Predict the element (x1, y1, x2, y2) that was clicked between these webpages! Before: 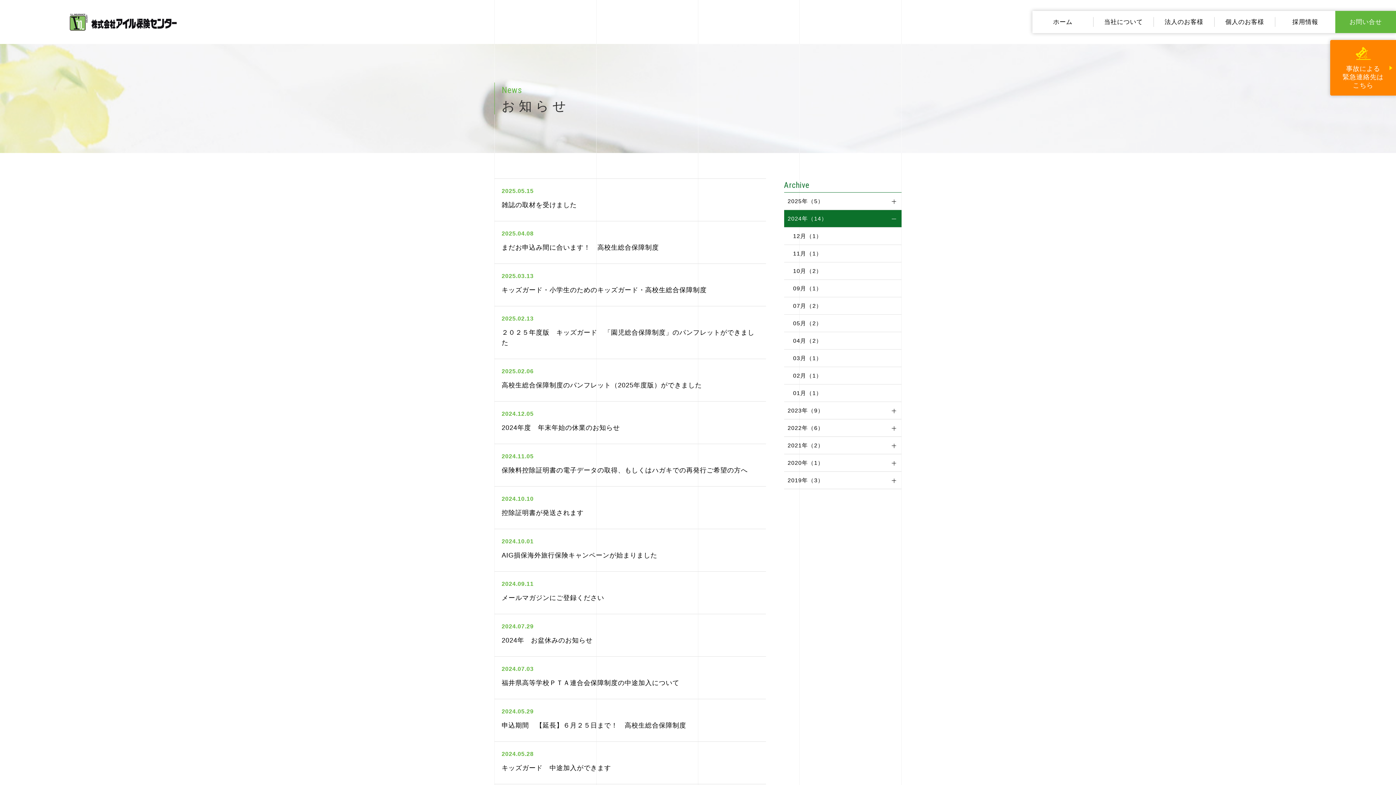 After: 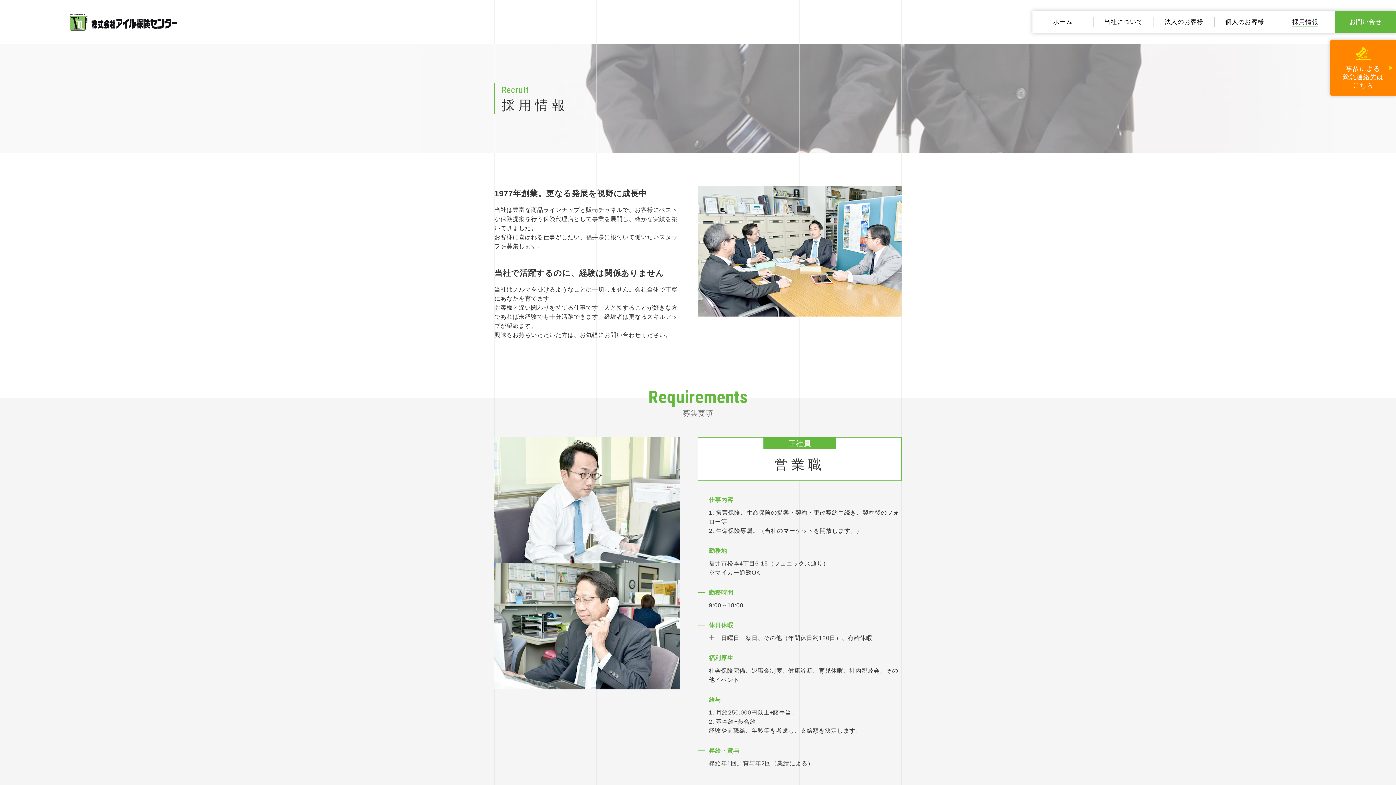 Action: label: 採用情報 bbox: (1275, 10, 1335, 33)